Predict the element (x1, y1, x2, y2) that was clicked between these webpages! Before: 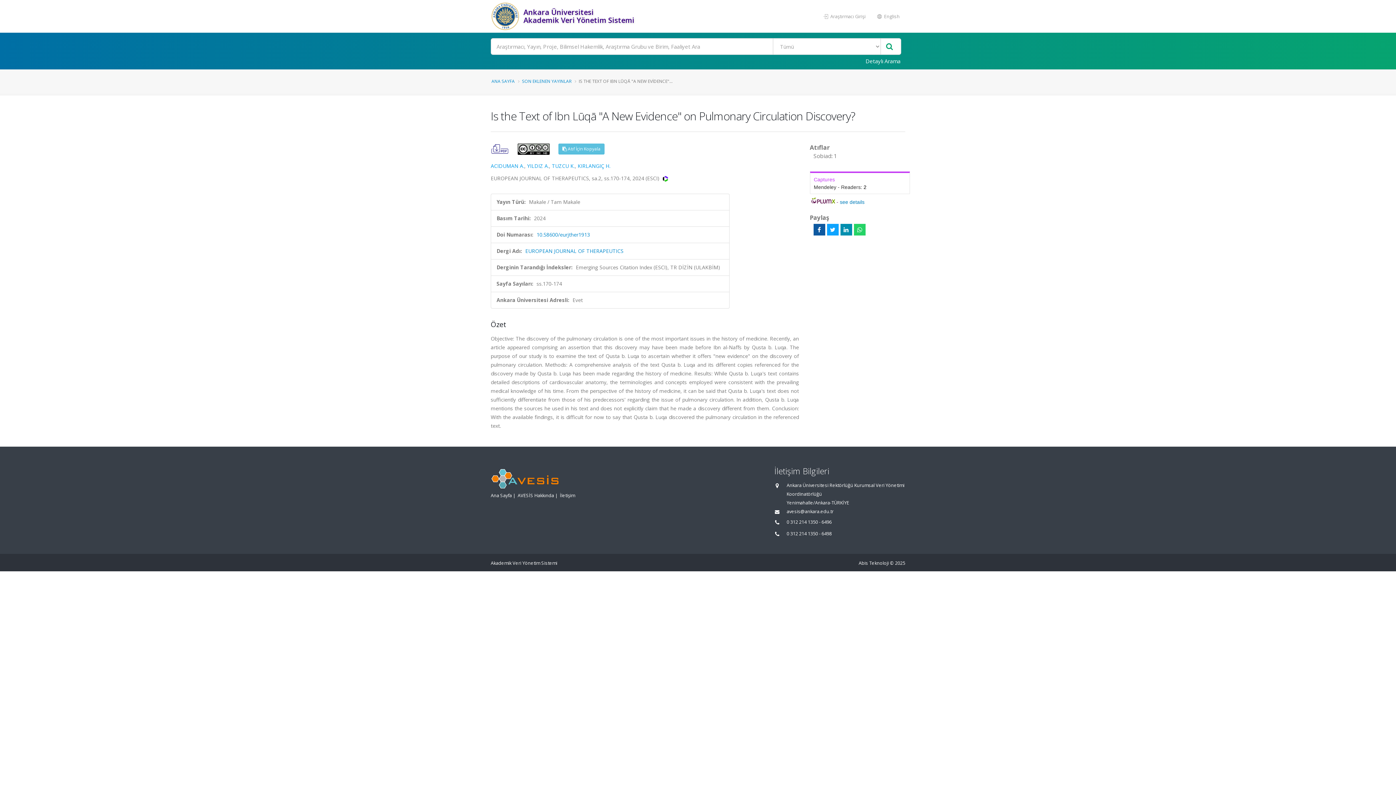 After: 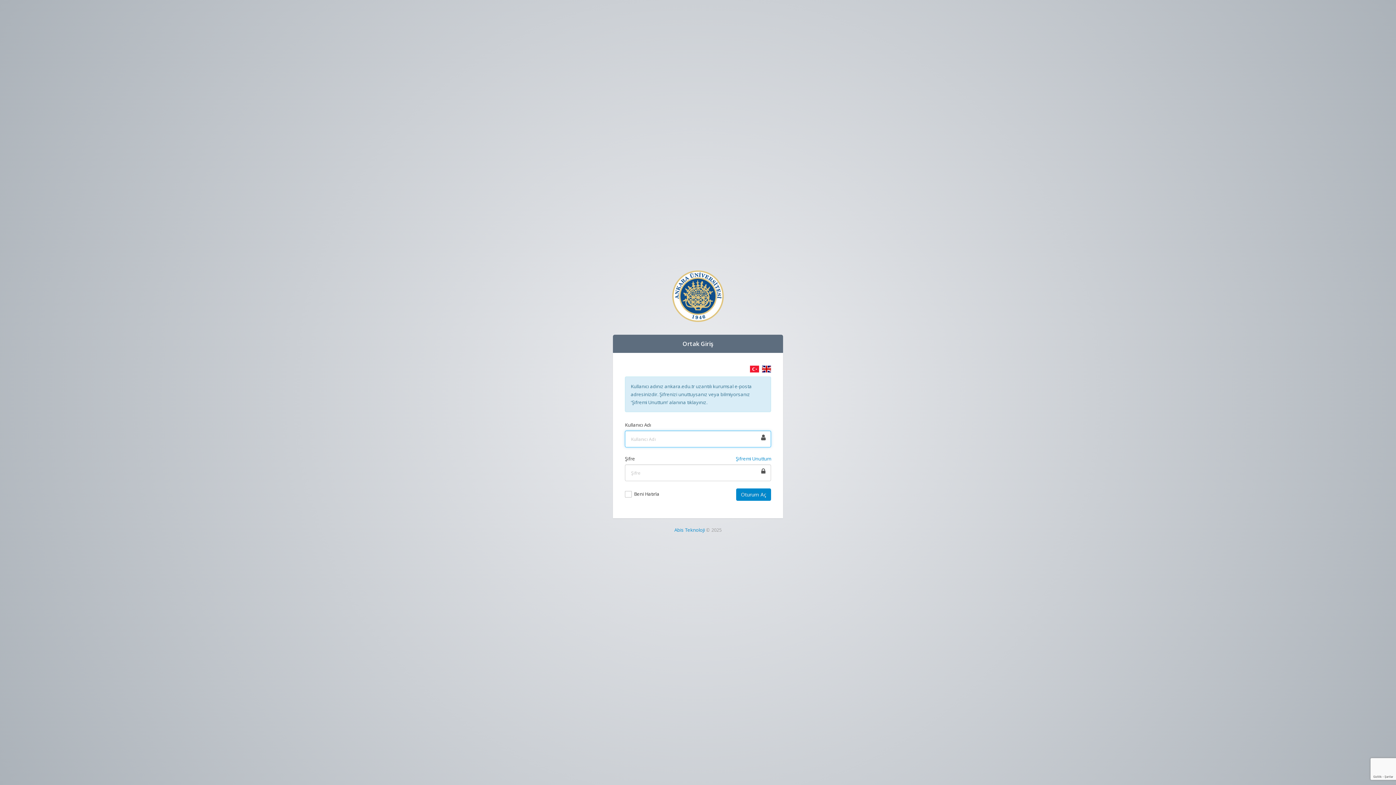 Action: bbox: (818, 9, 871, 23) label:  Araştırmacı Girişi